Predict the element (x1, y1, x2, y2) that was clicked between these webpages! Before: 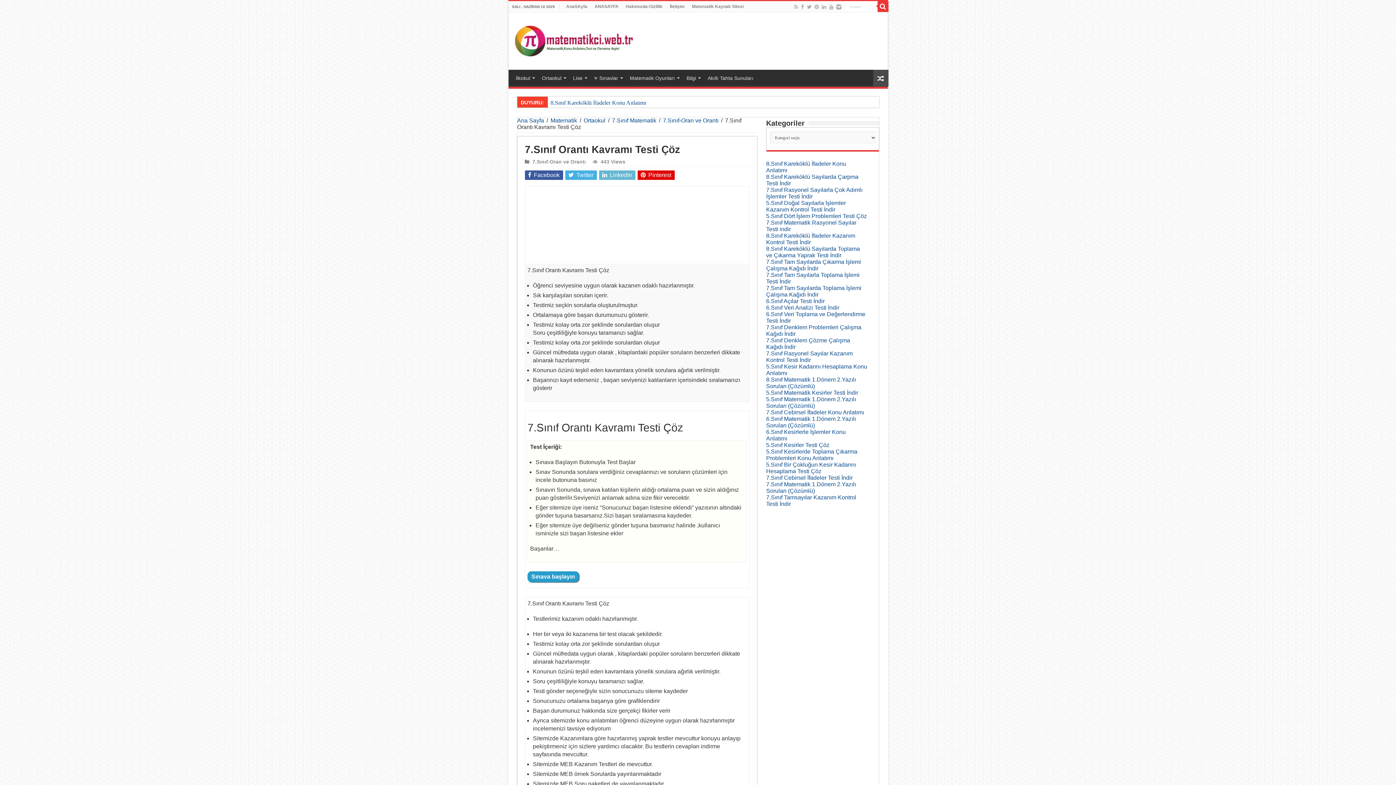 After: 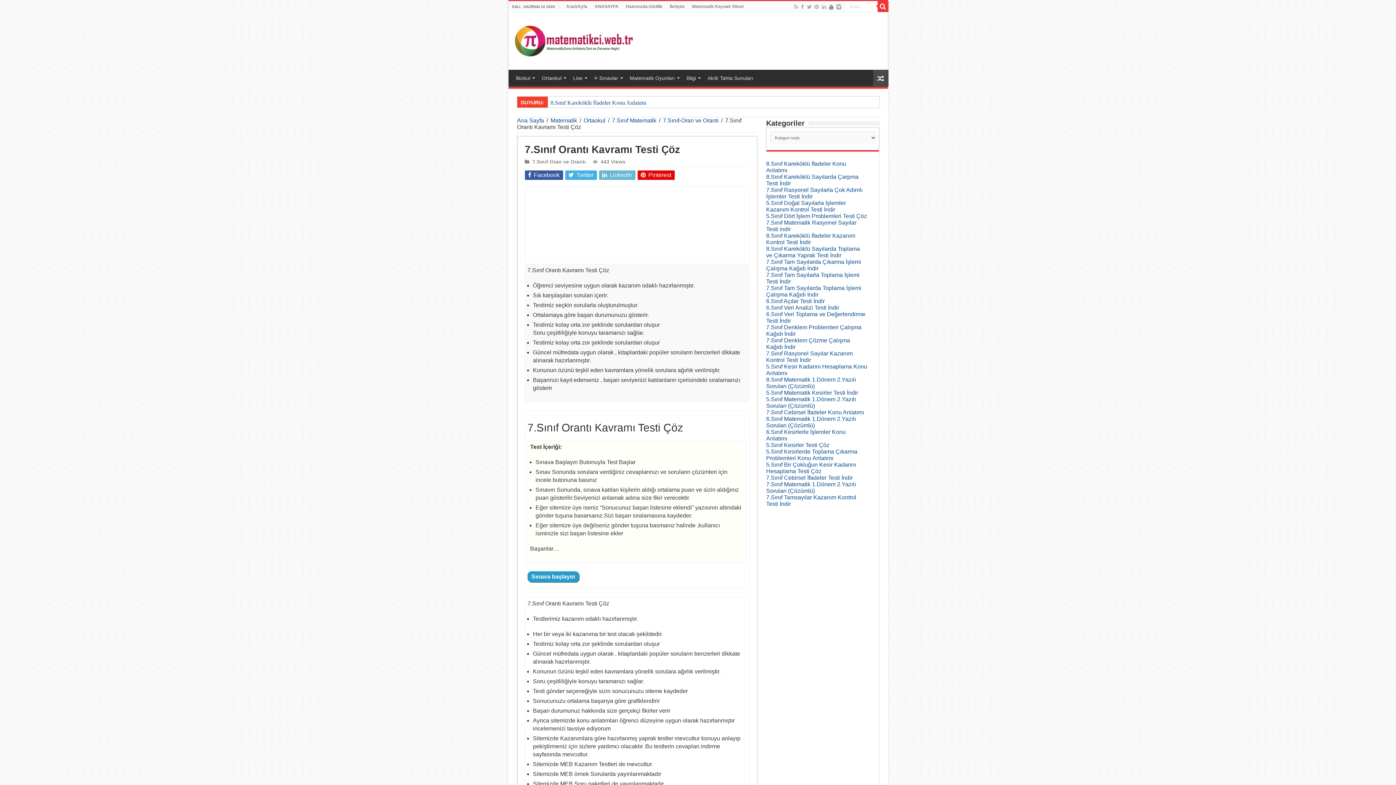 Action: bbox: (828, 2, 834, 11)